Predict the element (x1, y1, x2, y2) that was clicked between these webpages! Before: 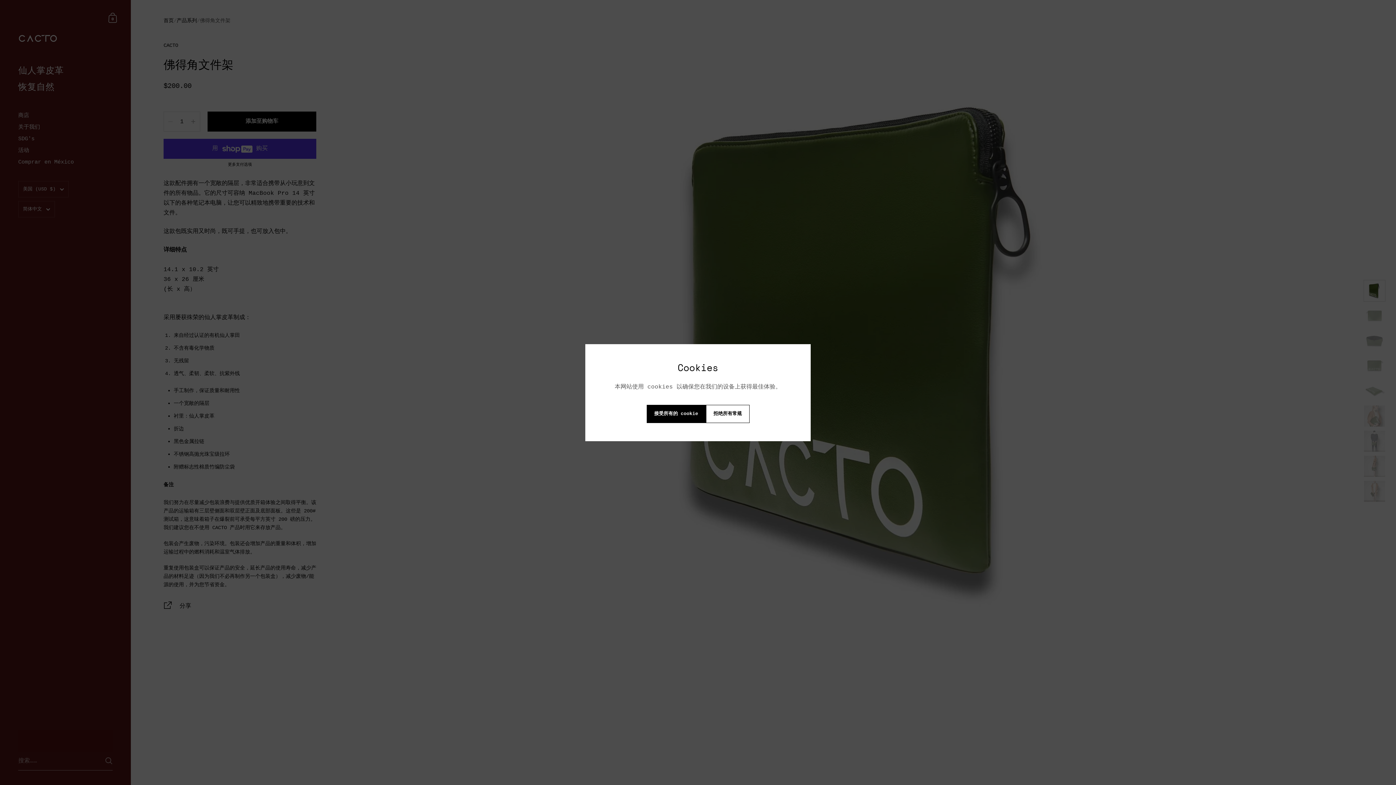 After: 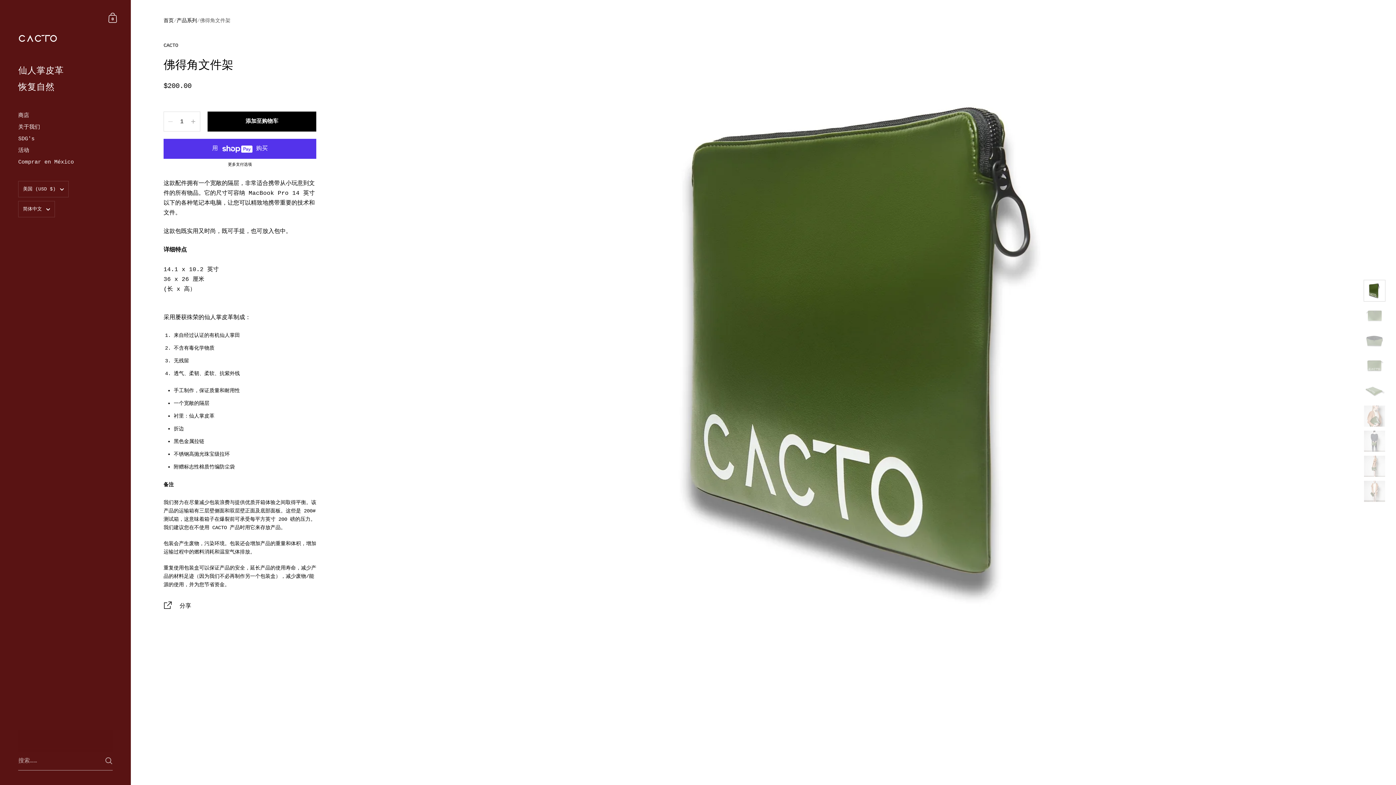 Action: label: 拒绝所有常规 bbox: (706, 404, 749, 423)